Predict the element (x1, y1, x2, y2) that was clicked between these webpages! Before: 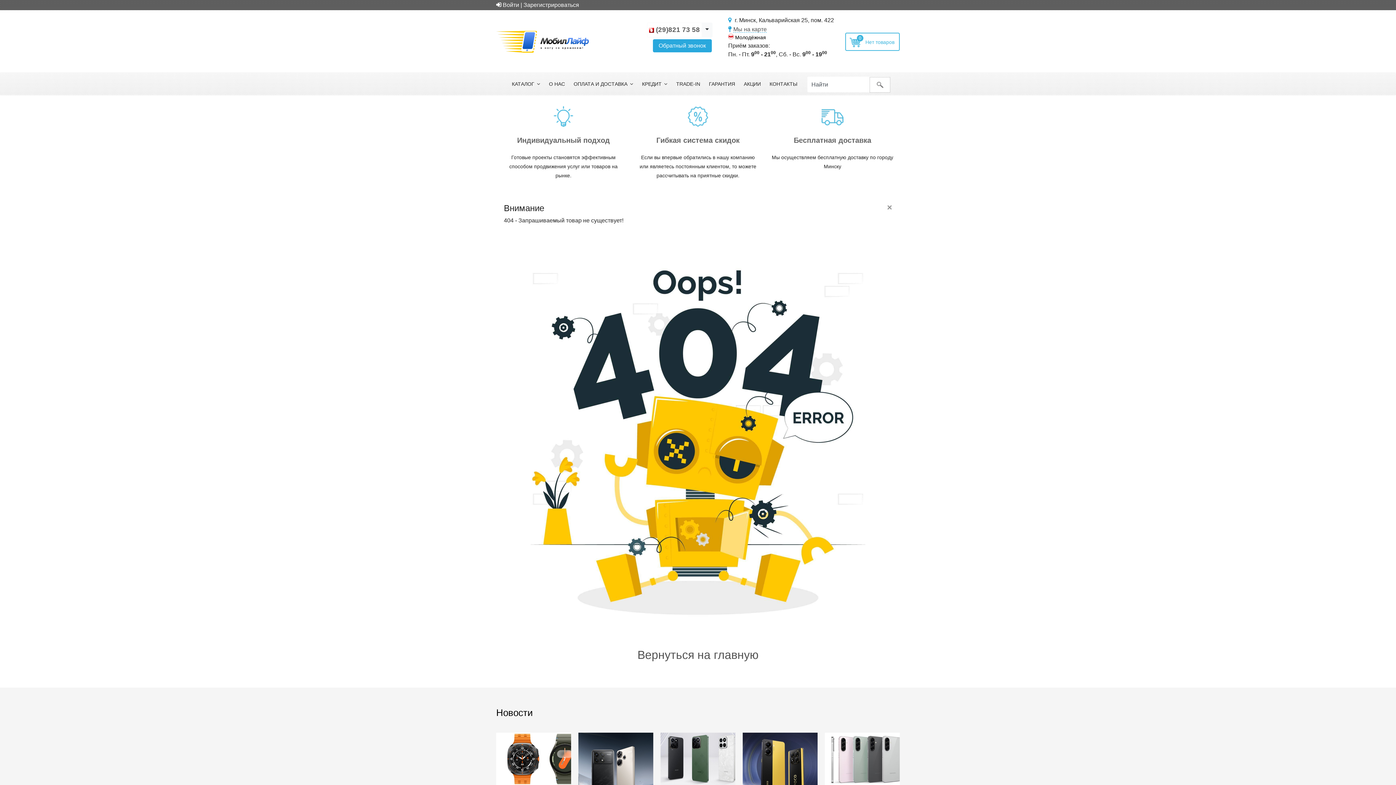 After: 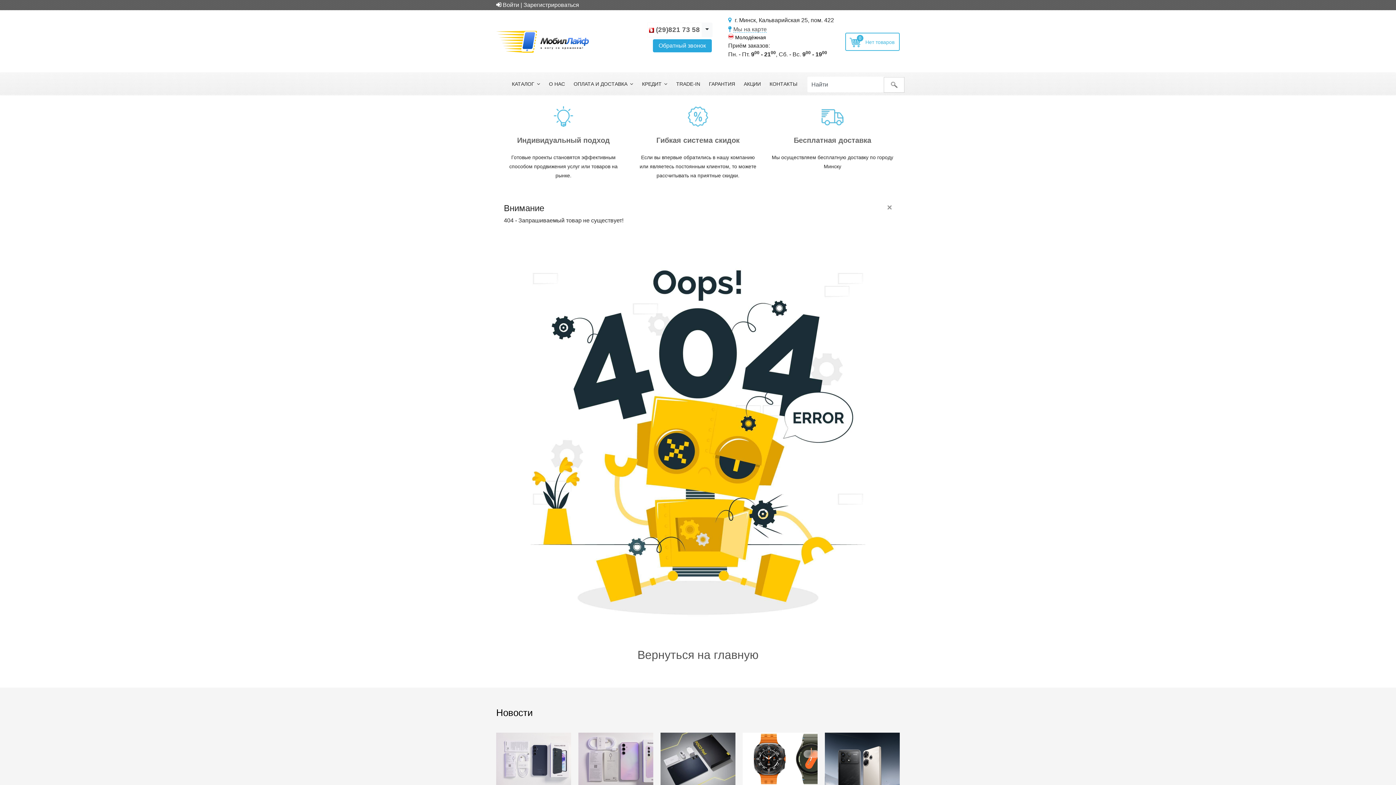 Action: bbox: (656, 27, 700, 32) label: (29)821 73 58